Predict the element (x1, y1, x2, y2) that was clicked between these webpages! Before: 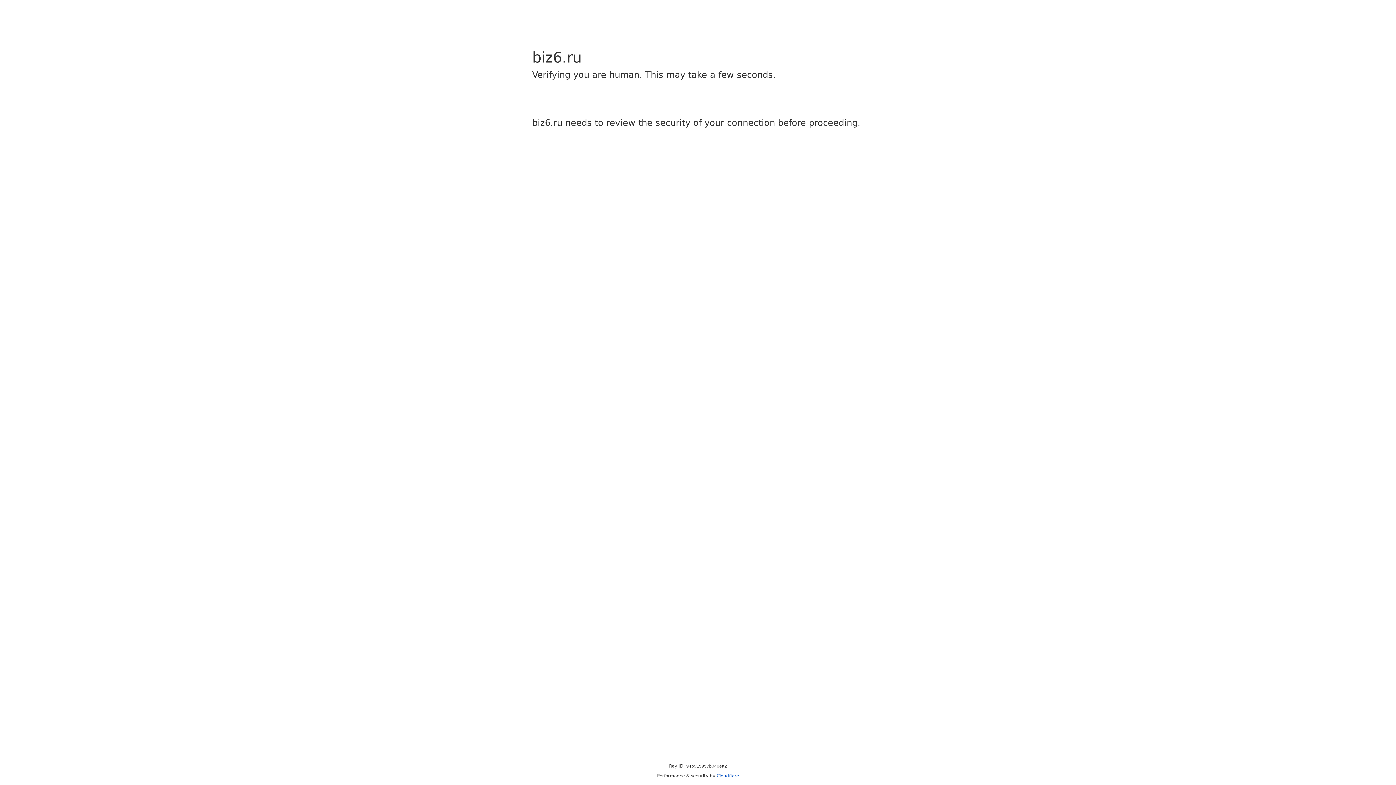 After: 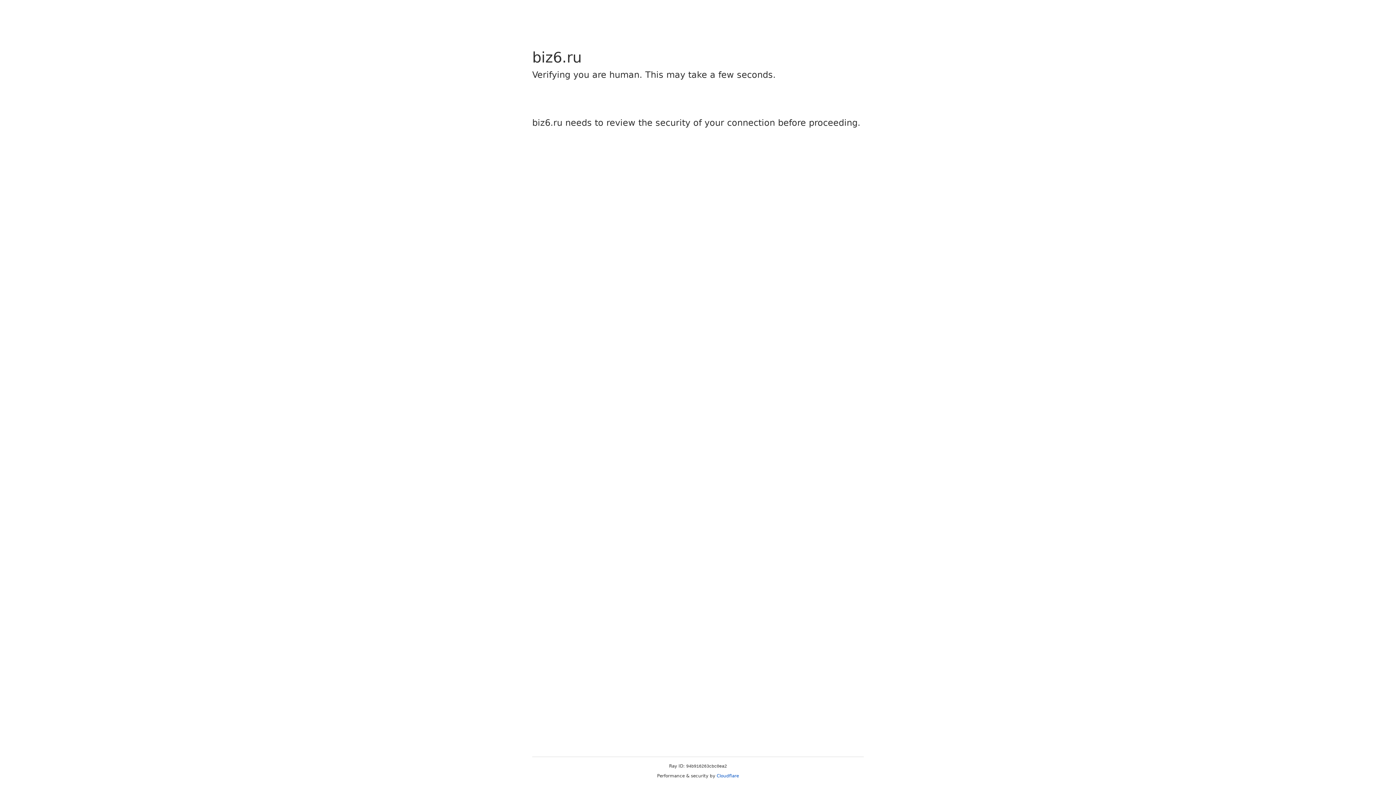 Action: bbox: (716, 773, 739, 778) label: Cloudflare